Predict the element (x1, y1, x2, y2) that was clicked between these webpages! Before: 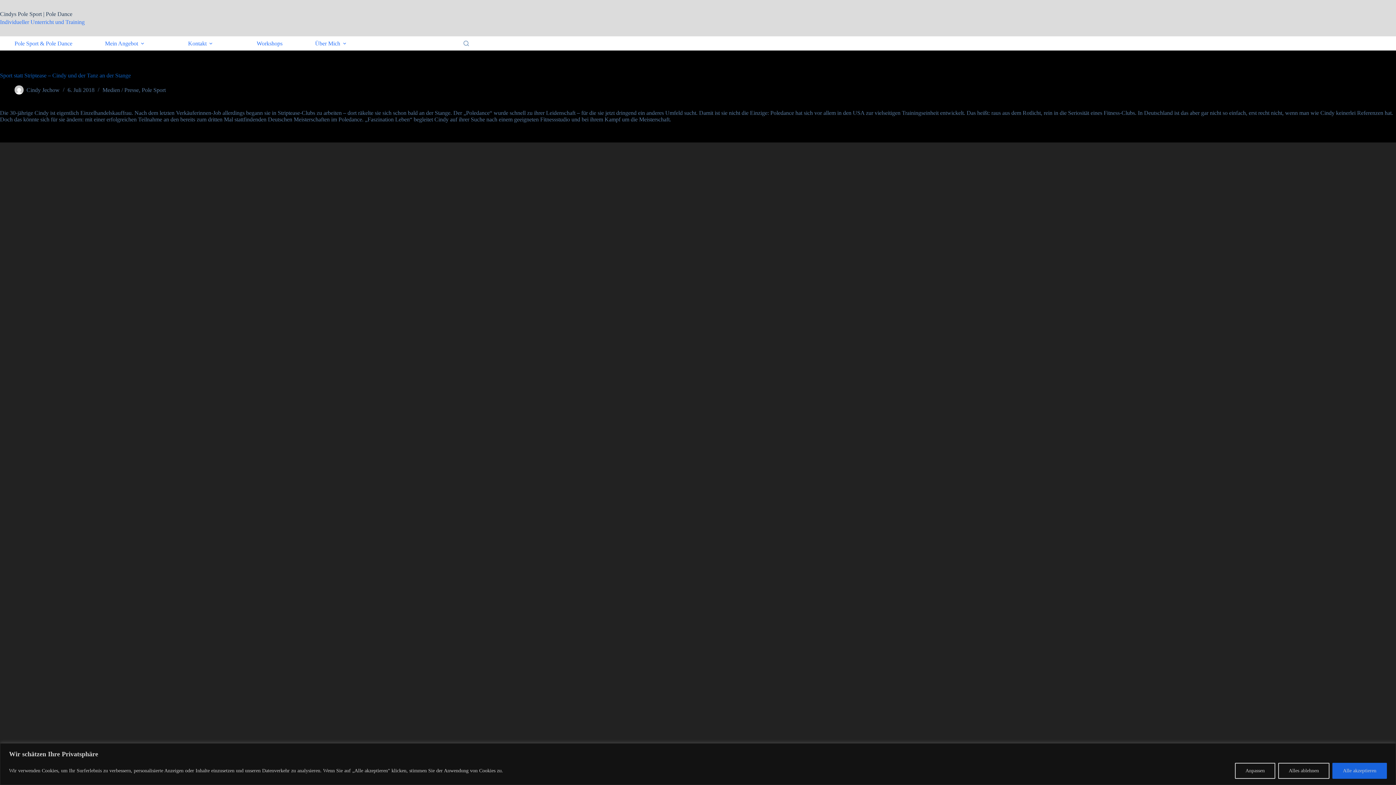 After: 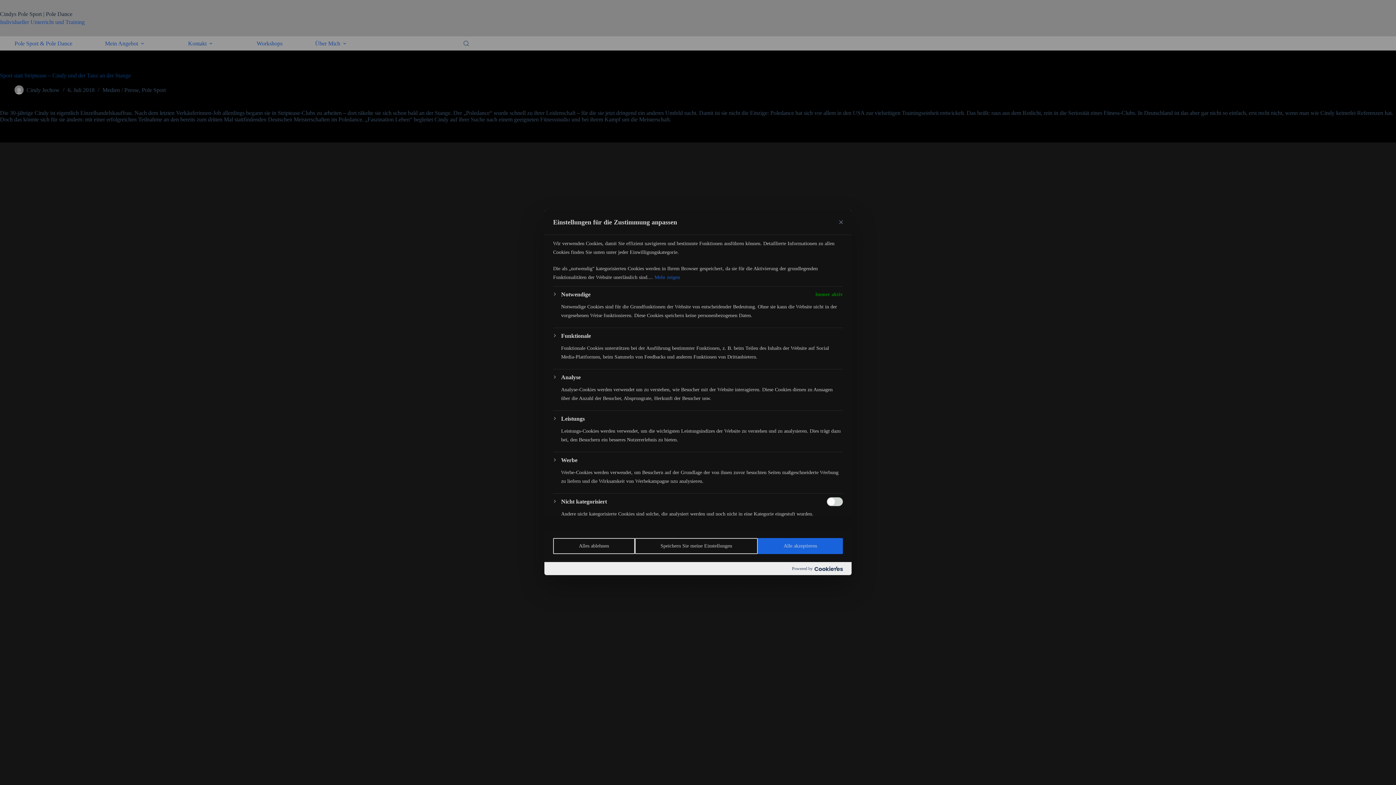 Action: bbox: (1235, 763, 1275, 779) label: Anpassen